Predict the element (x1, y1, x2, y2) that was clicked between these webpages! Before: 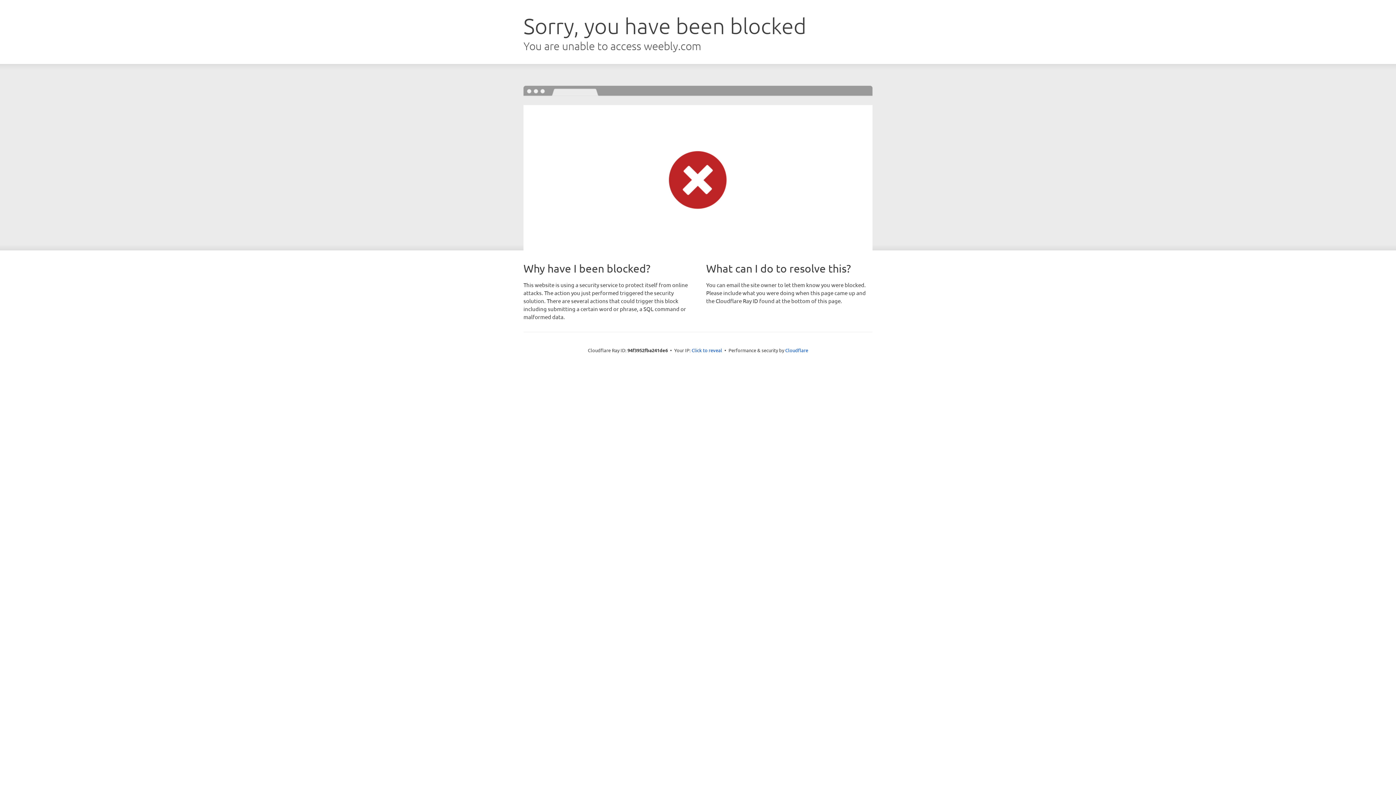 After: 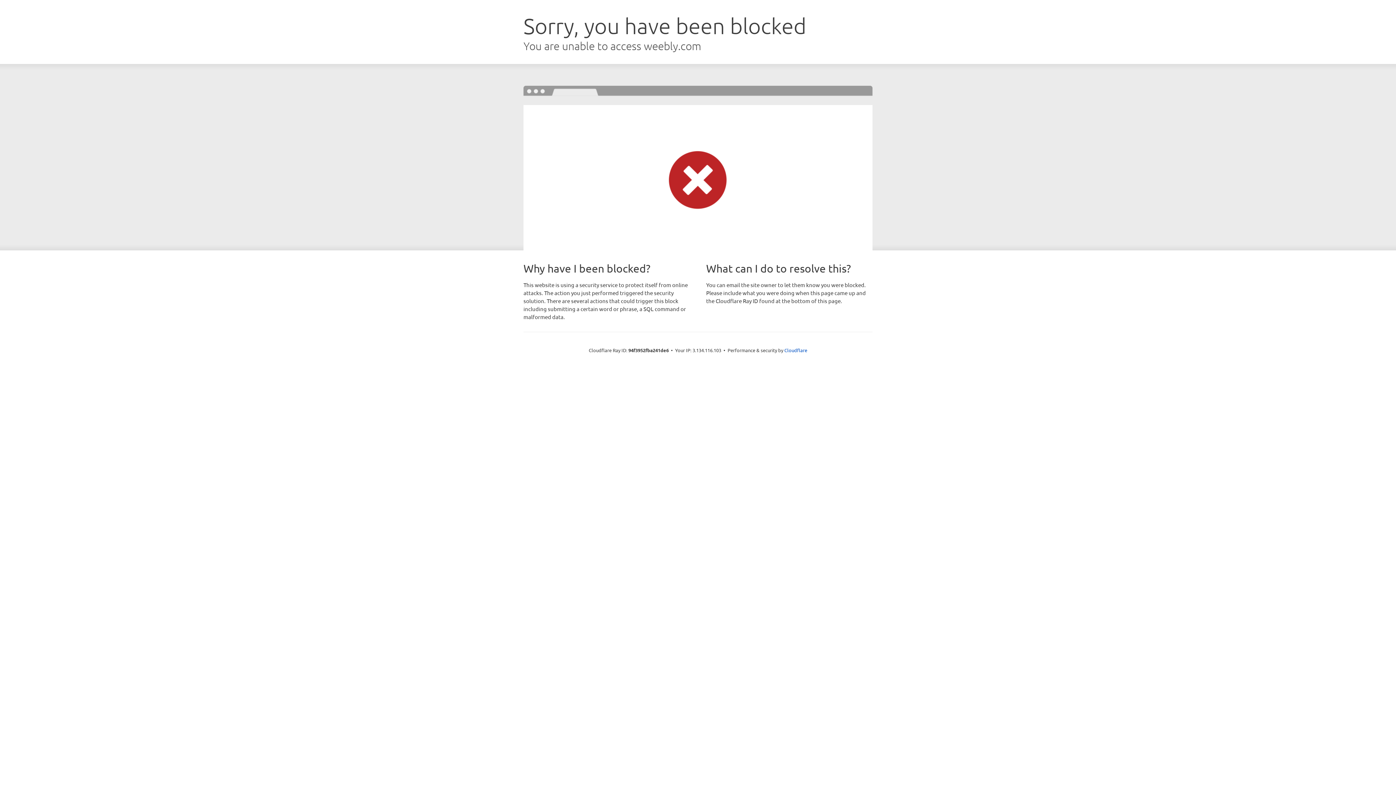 Action: bbox: (691, 346, 722, 353) label: Click to reveal